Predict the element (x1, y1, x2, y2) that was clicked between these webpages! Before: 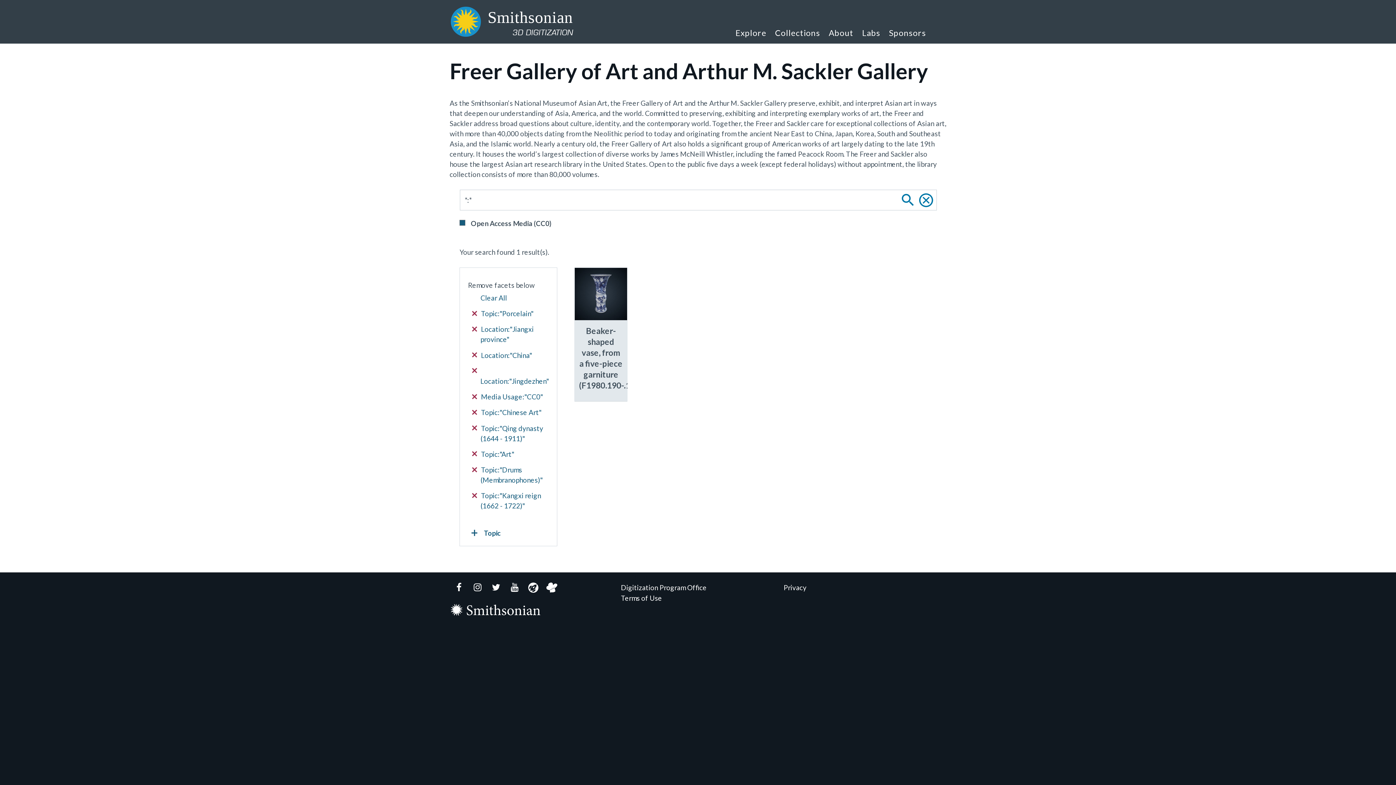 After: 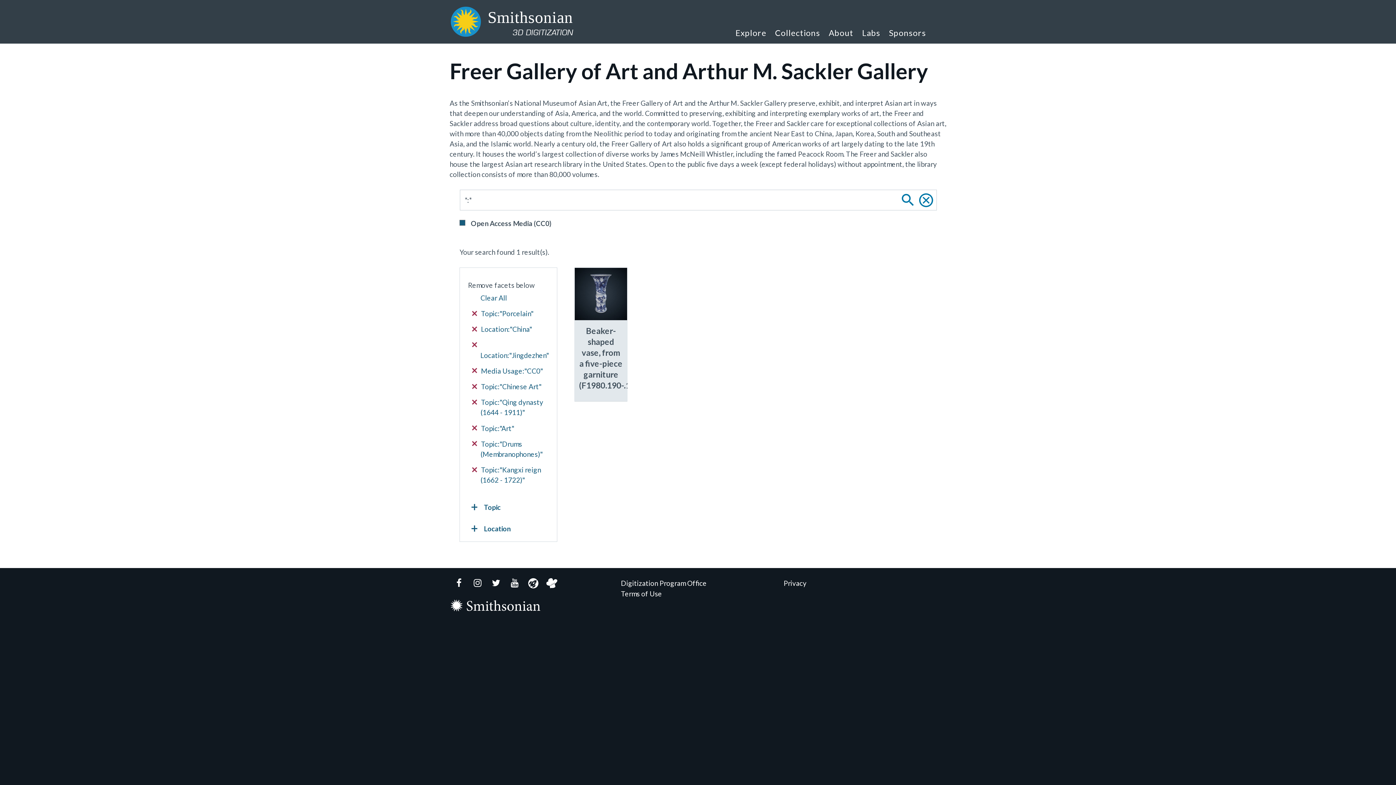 Action: bbox: (472, 324, 548, 345) label:  Location:"Jiangxi province"